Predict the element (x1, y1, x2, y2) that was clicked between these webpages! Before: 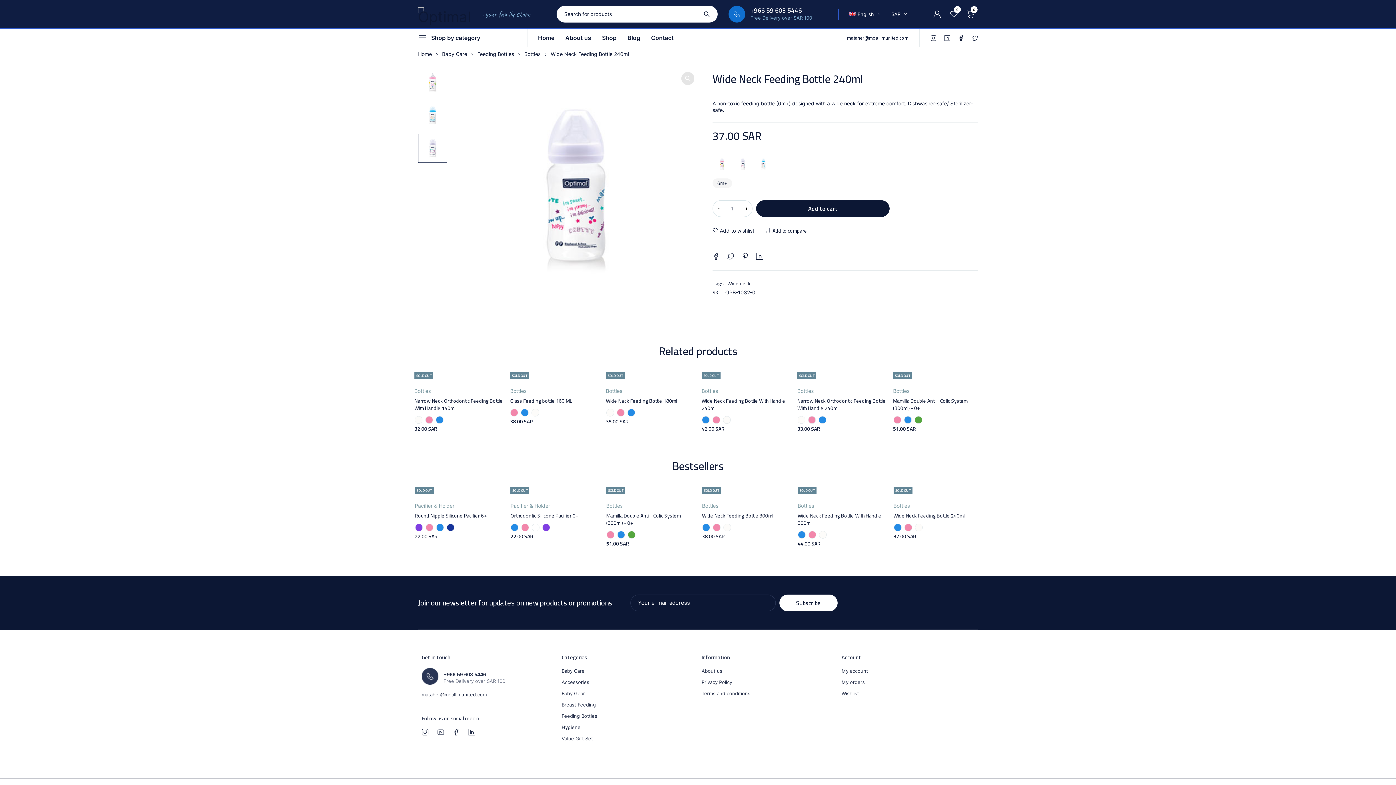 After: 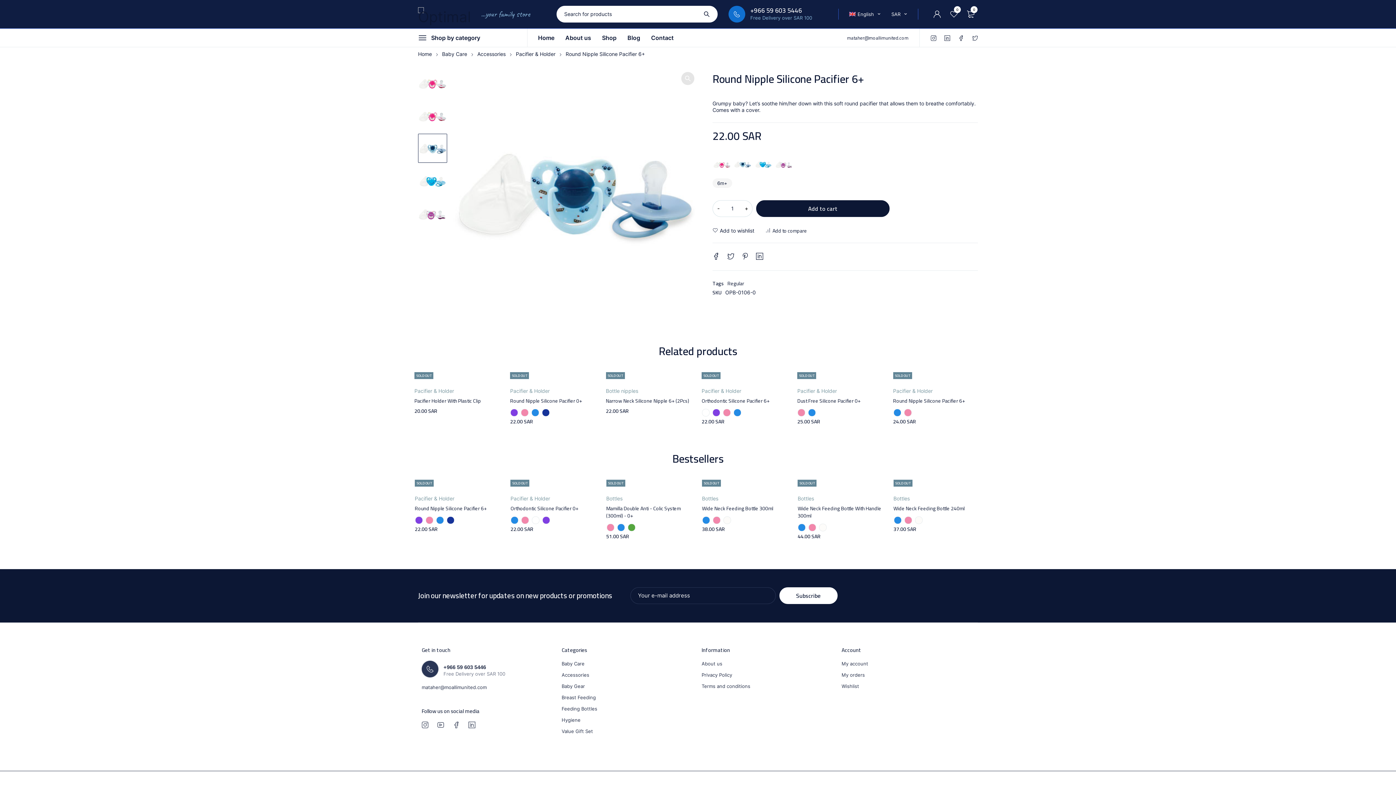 Action: bbox: (414, 487, 503, 495)